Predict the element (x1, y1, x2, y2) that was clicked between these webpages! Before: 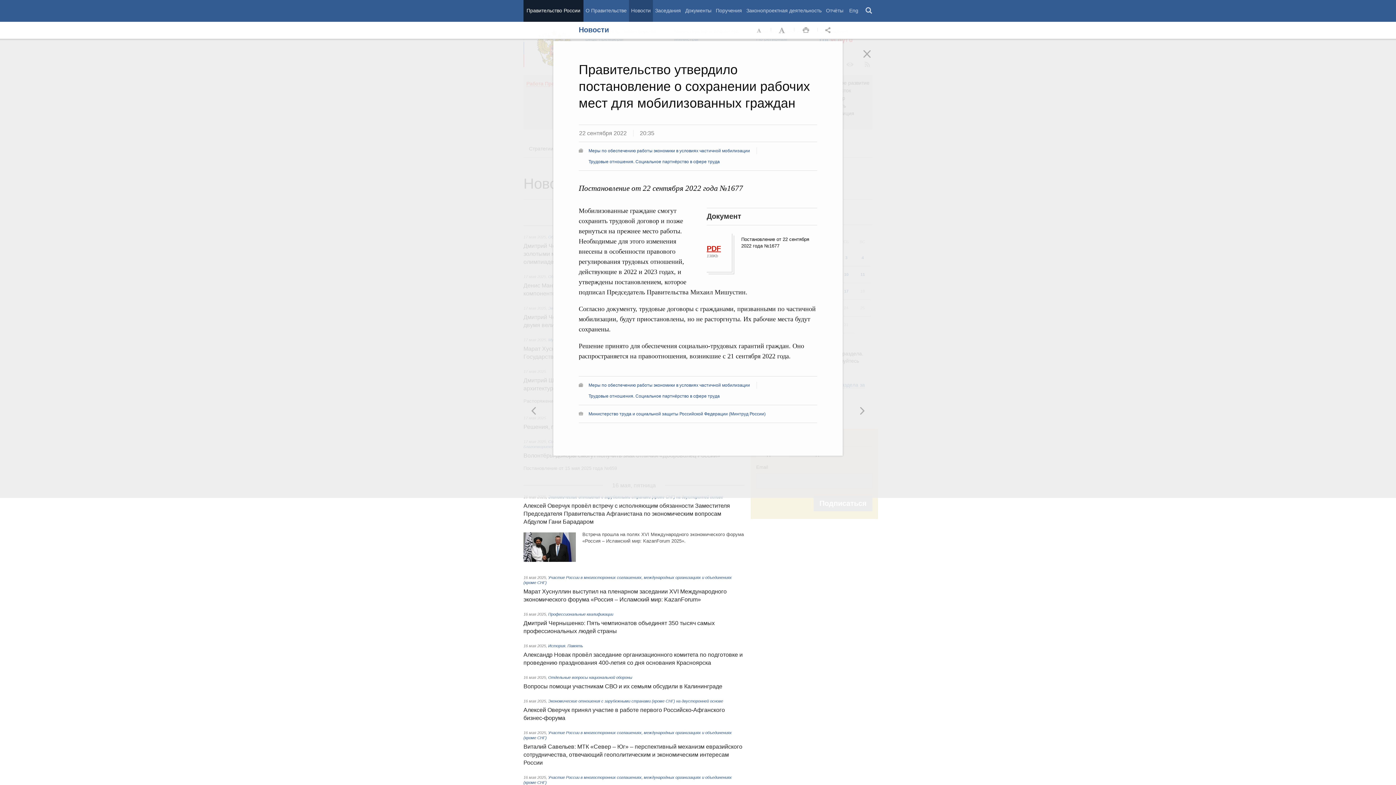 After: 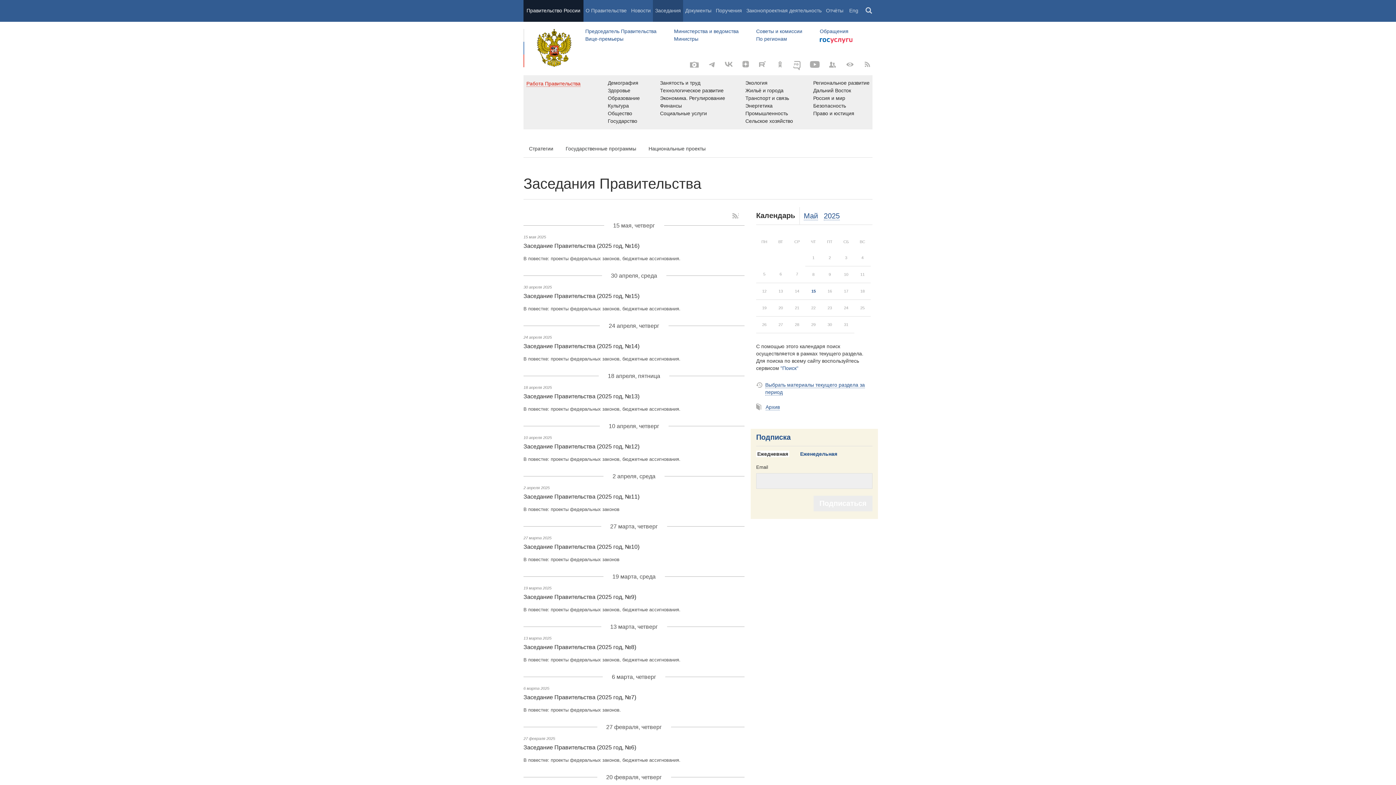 Action: bbox: (653, 0, 683, 21) label: Заседания